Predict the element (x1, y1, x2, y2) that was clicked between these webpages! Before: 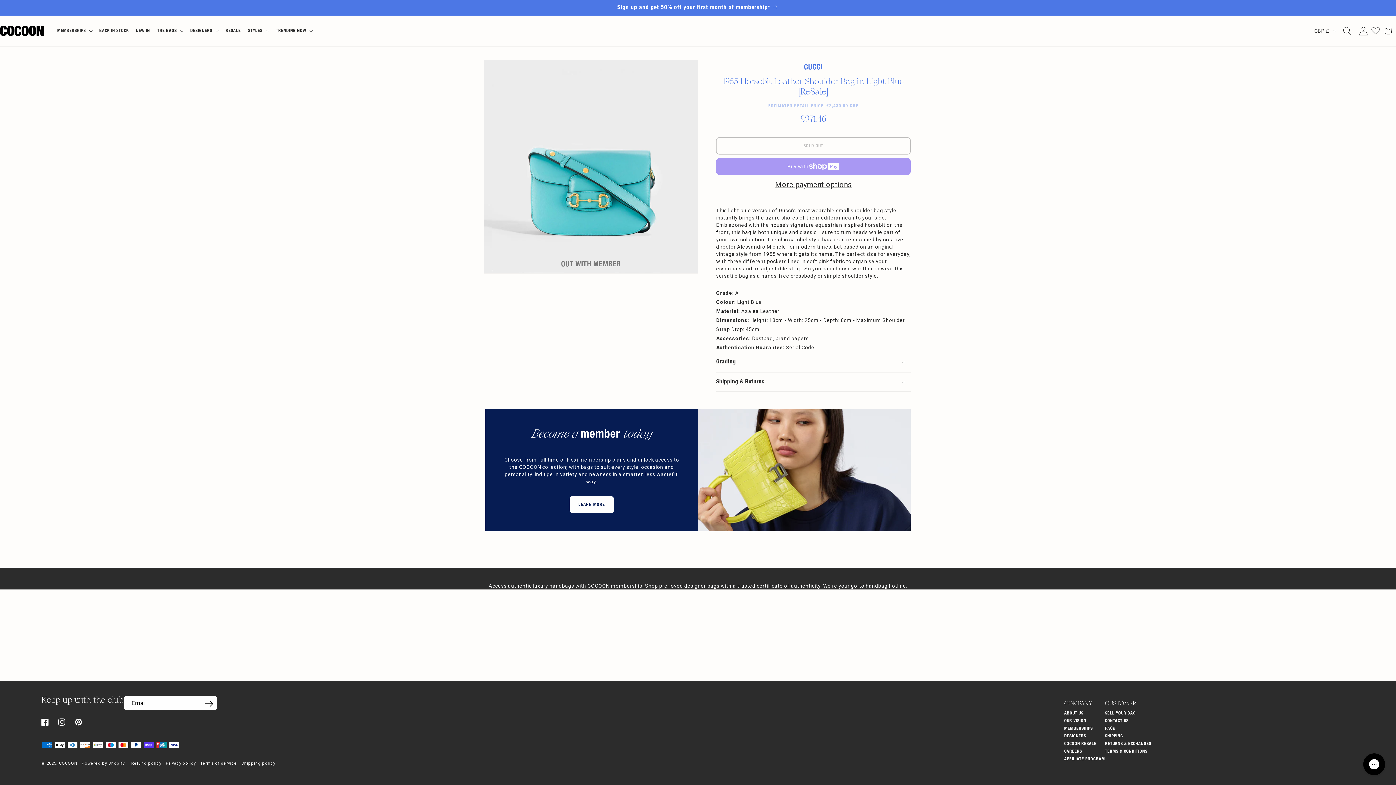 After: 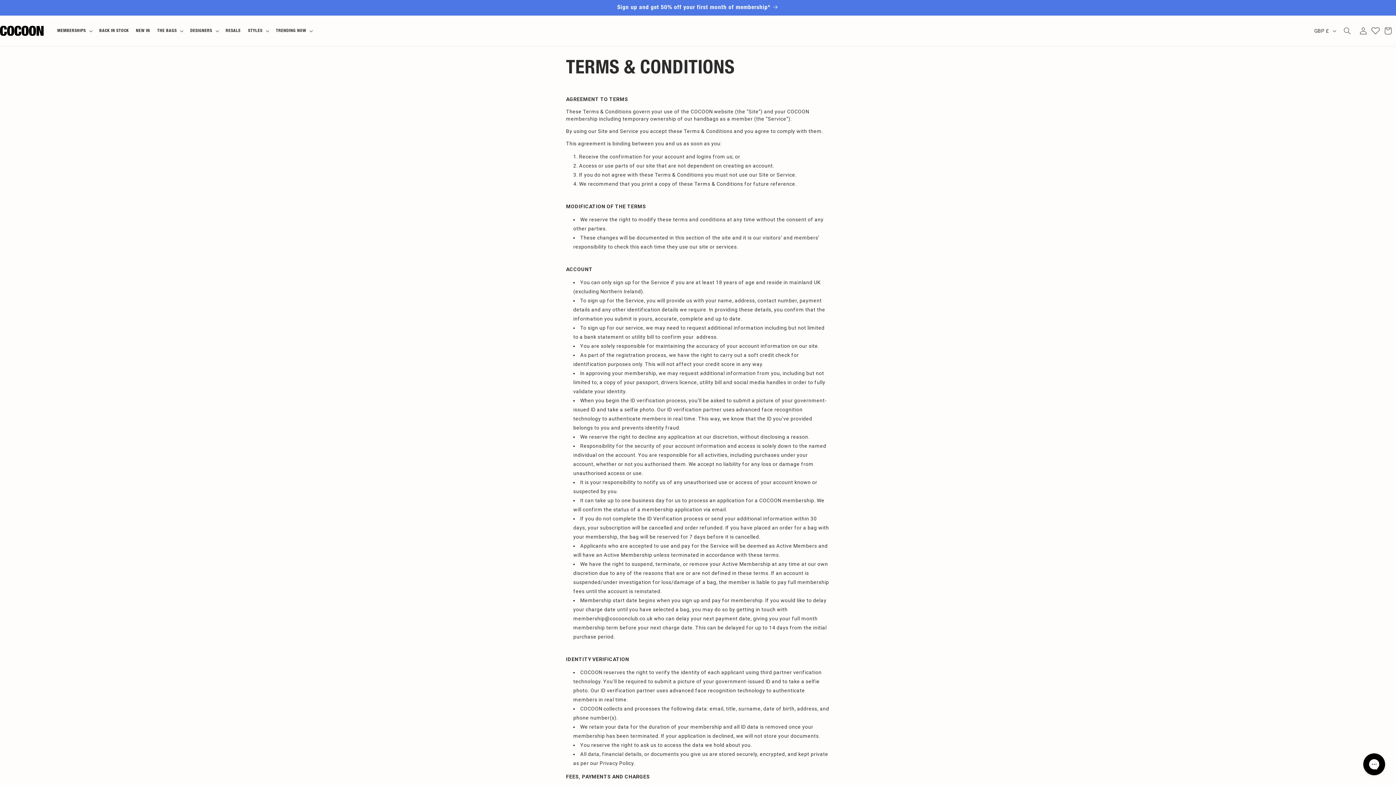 Action: label: TERMS & CONDITIONS bbox: (1105, 748, 1147, 756)